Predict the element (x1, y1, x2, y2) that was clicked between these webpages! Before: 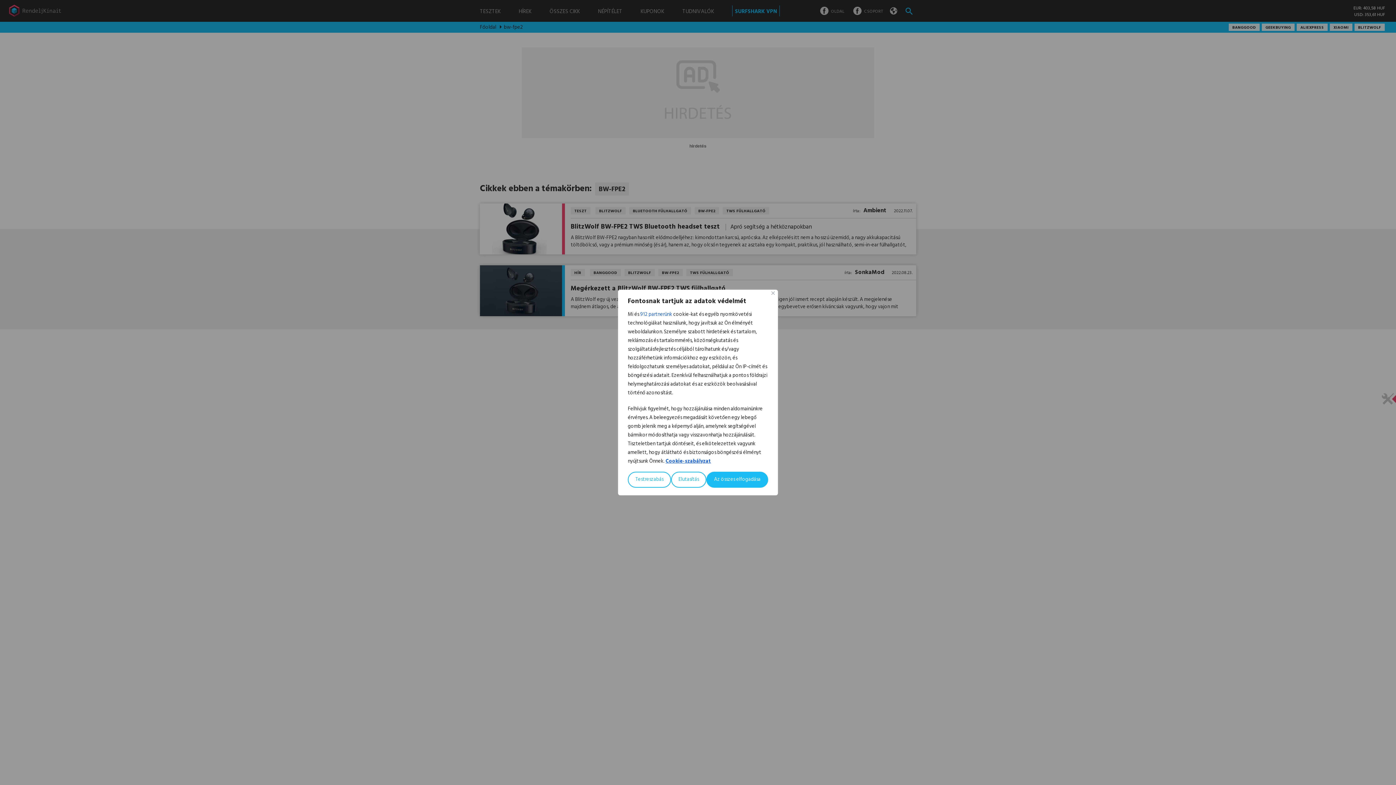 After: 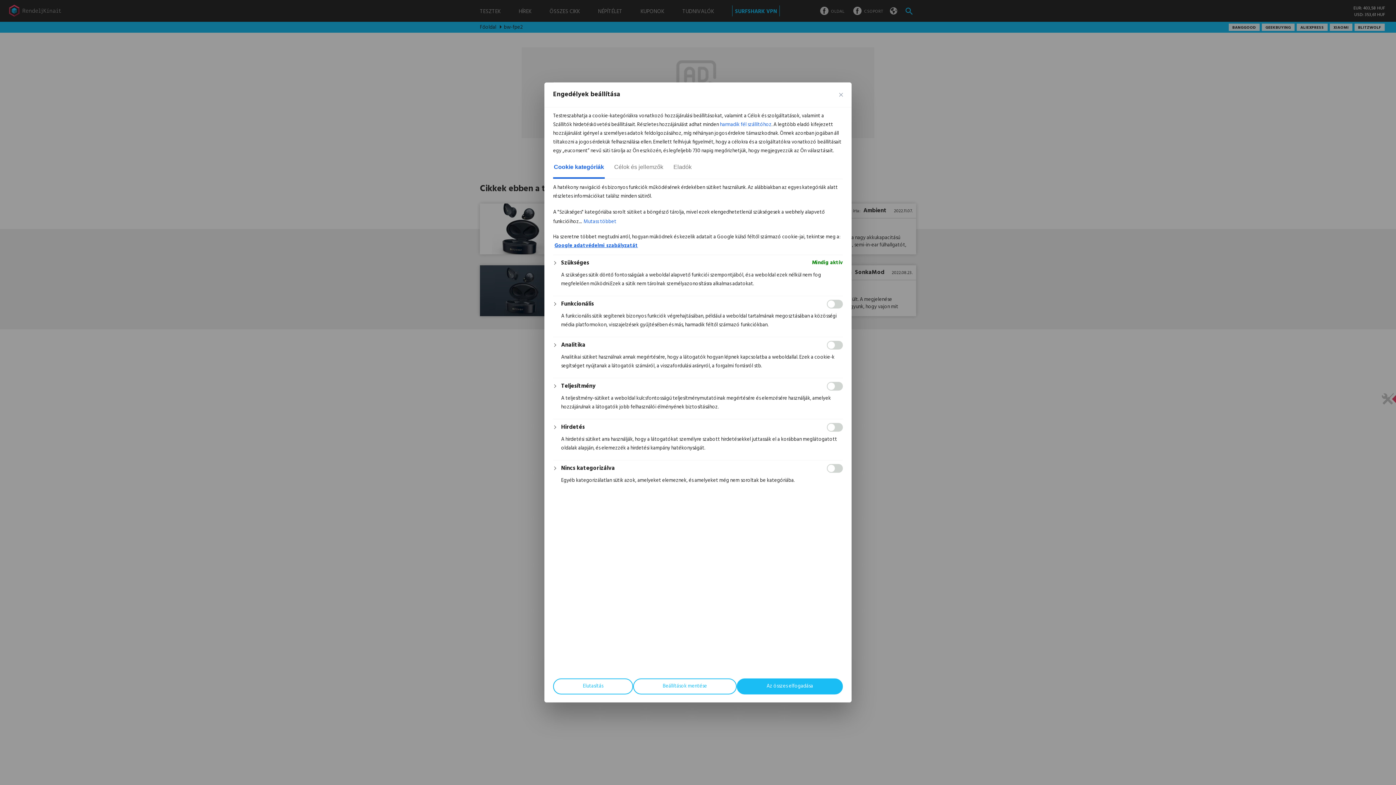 Action: bbox: (628, 472, 671, 488) label: Testreszabás